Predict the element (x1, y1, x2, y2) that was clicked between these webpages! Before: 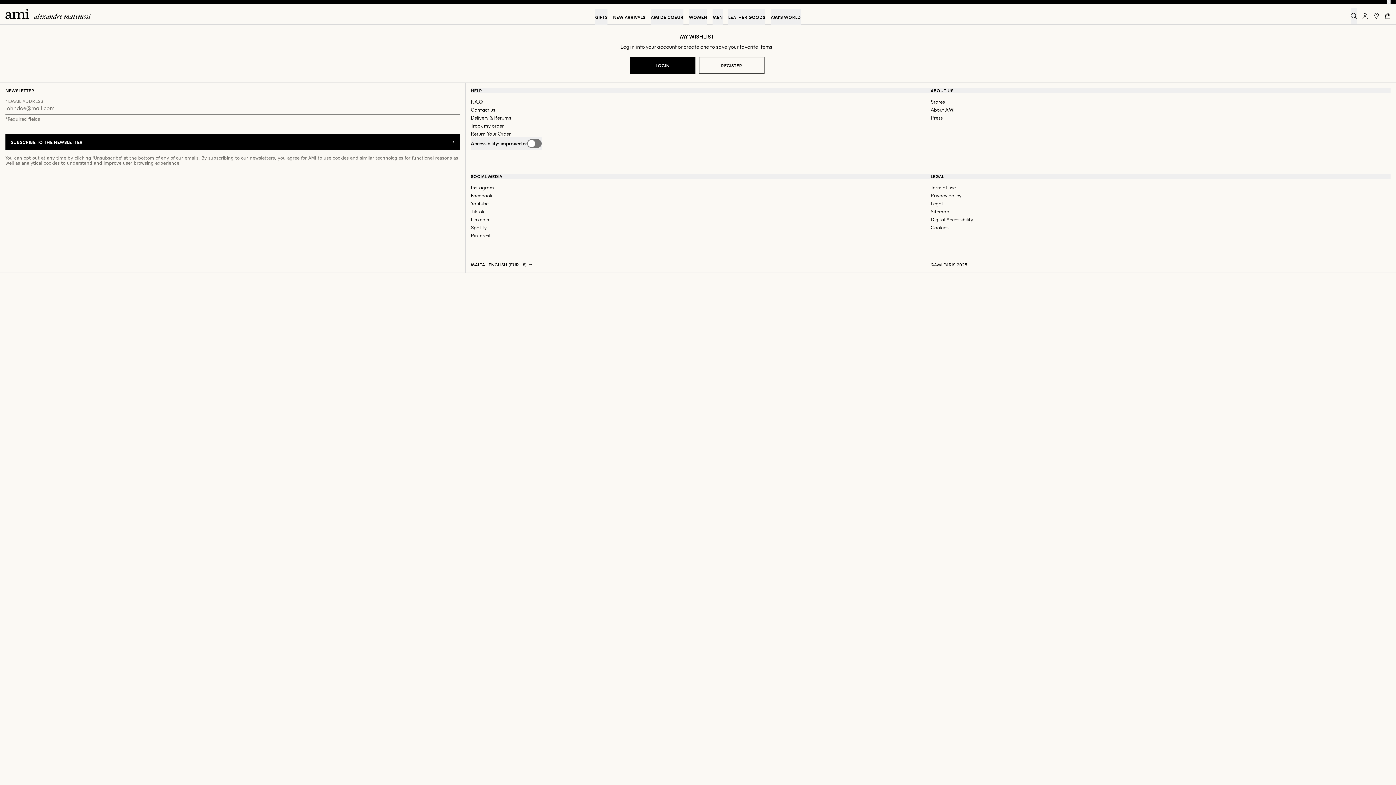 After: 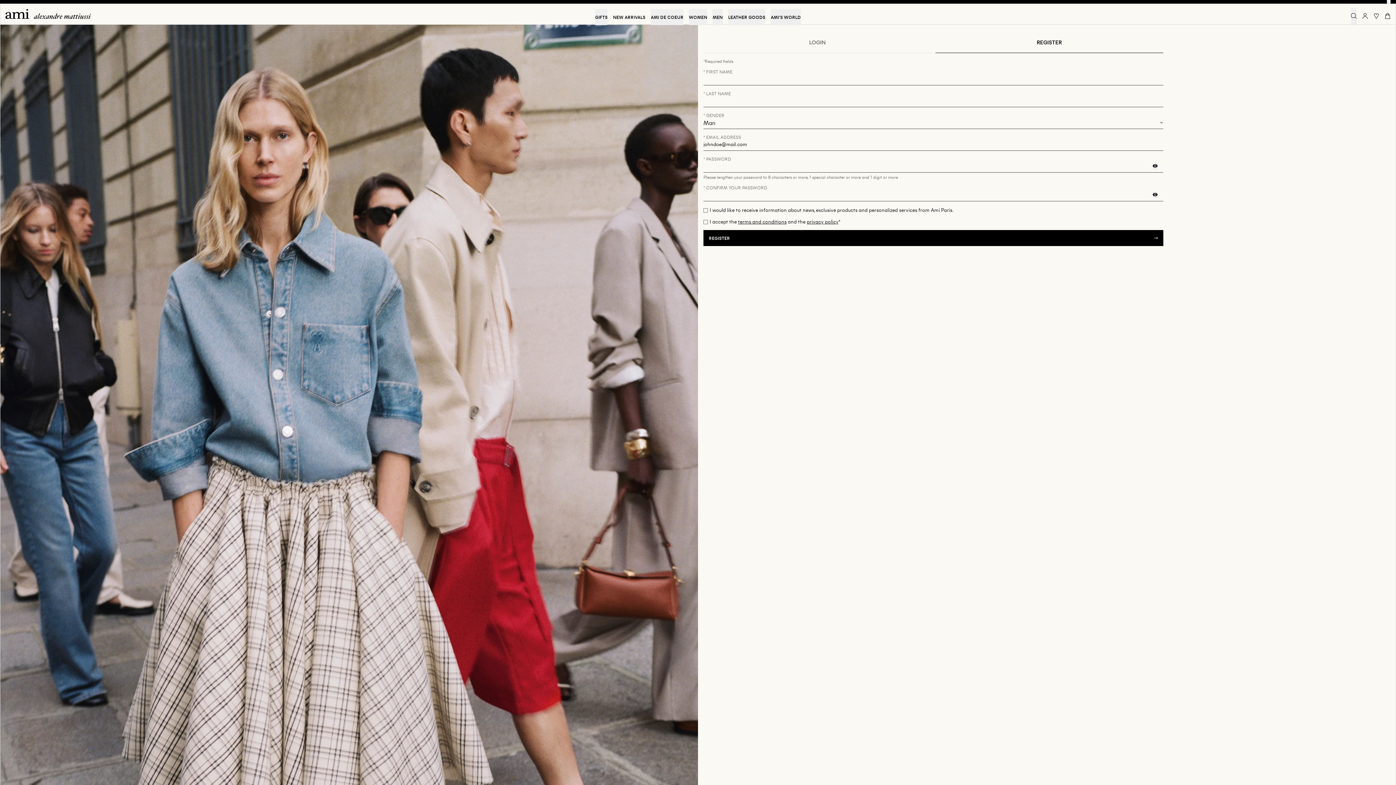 Action: label: REGISTER bbox: (699, 57, 764, 73)